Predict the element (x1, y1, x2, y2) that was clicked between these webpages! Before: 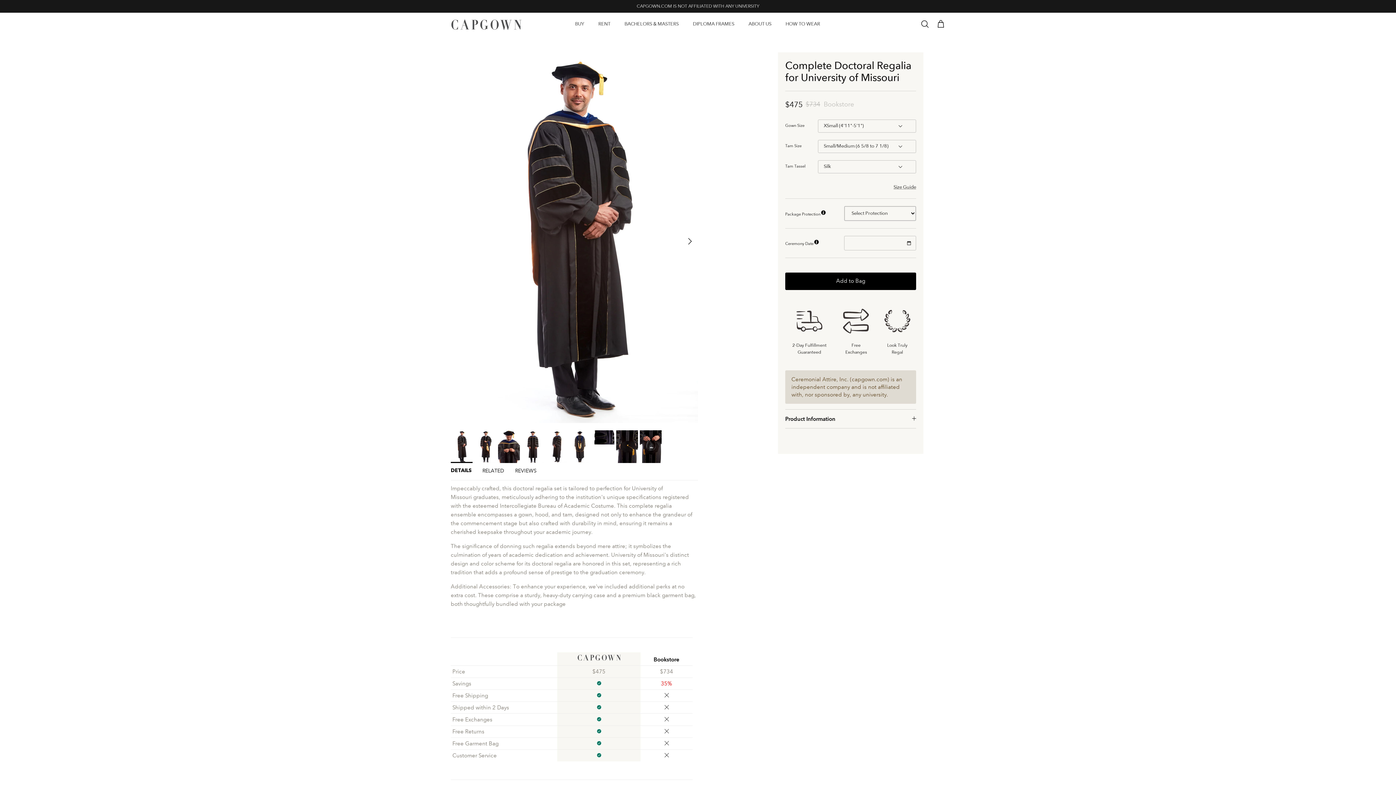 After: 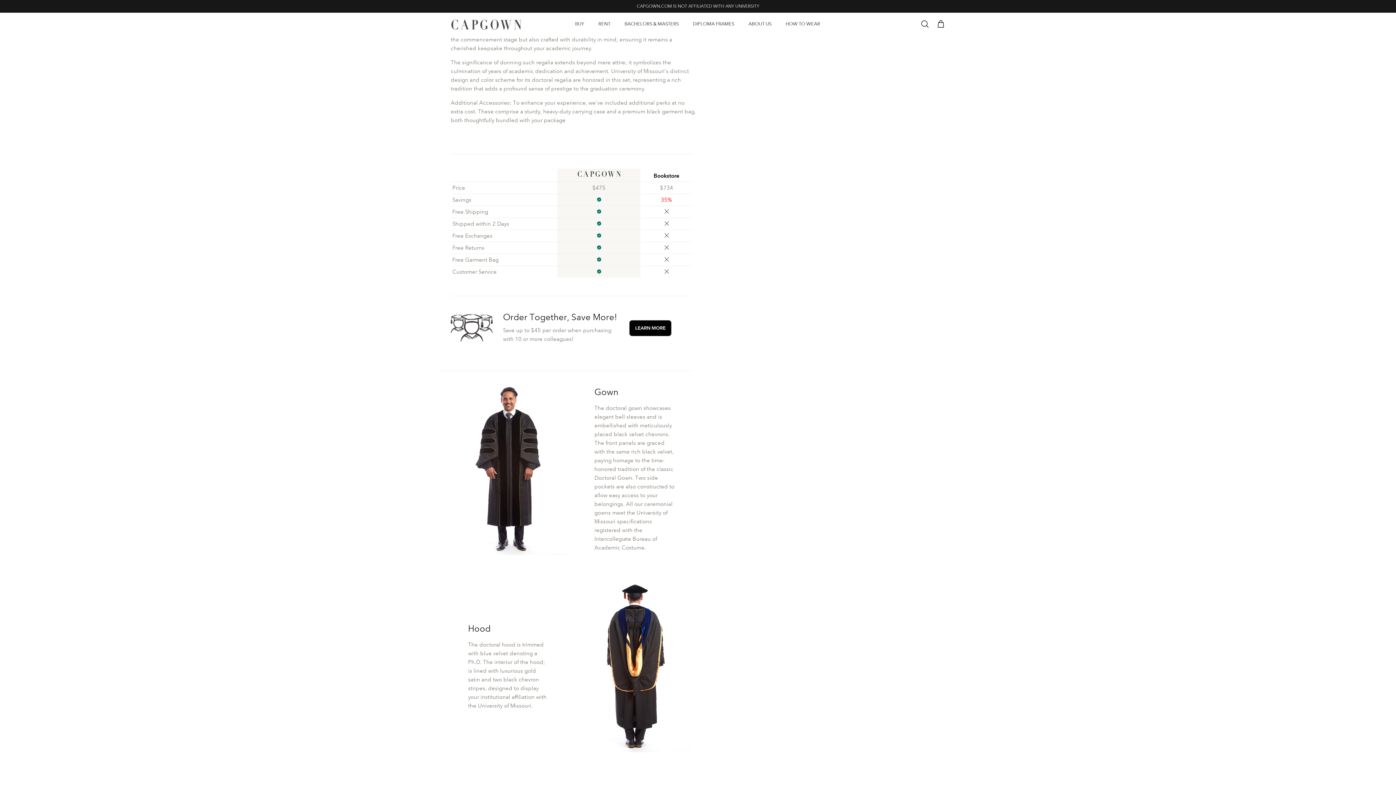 Action: bbox: (450, 466, 471, 474) label: DETAILS